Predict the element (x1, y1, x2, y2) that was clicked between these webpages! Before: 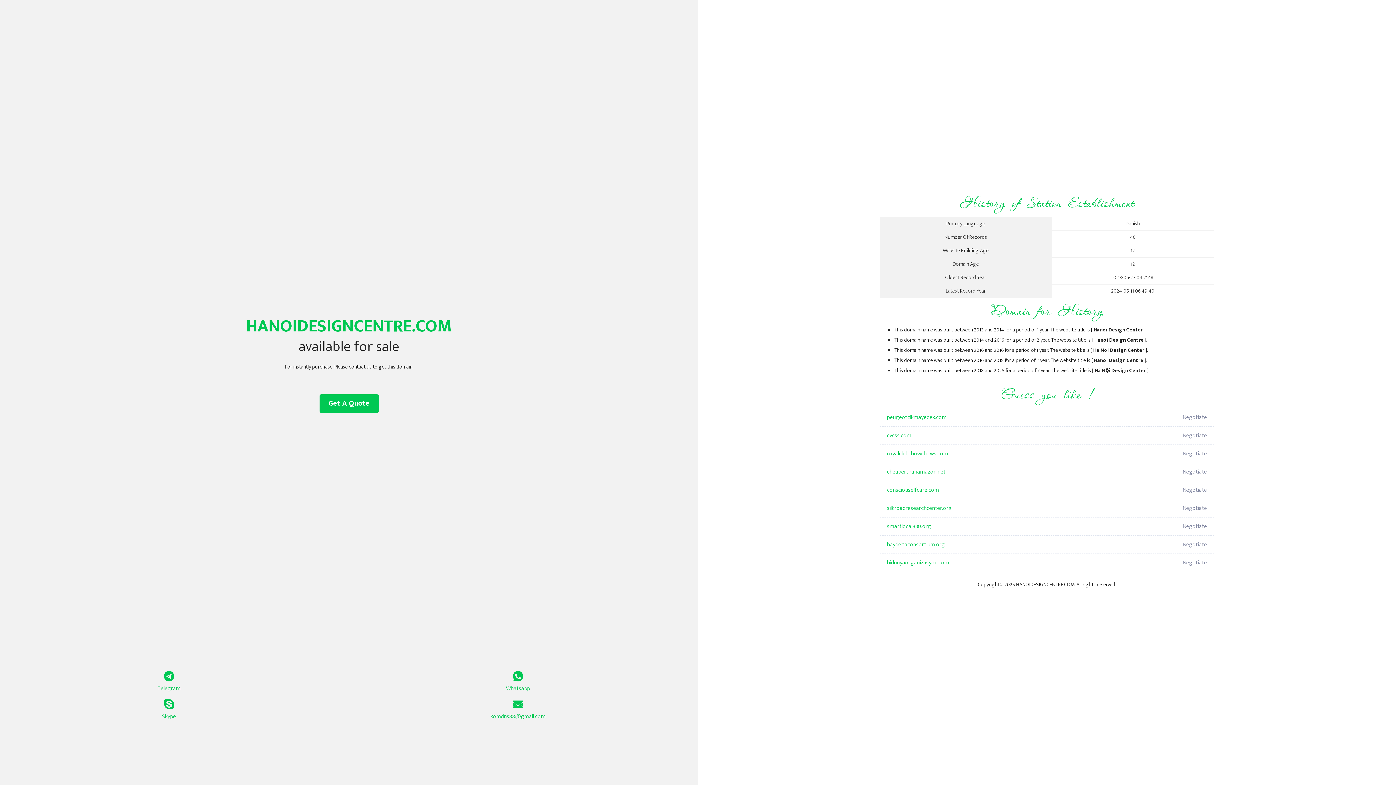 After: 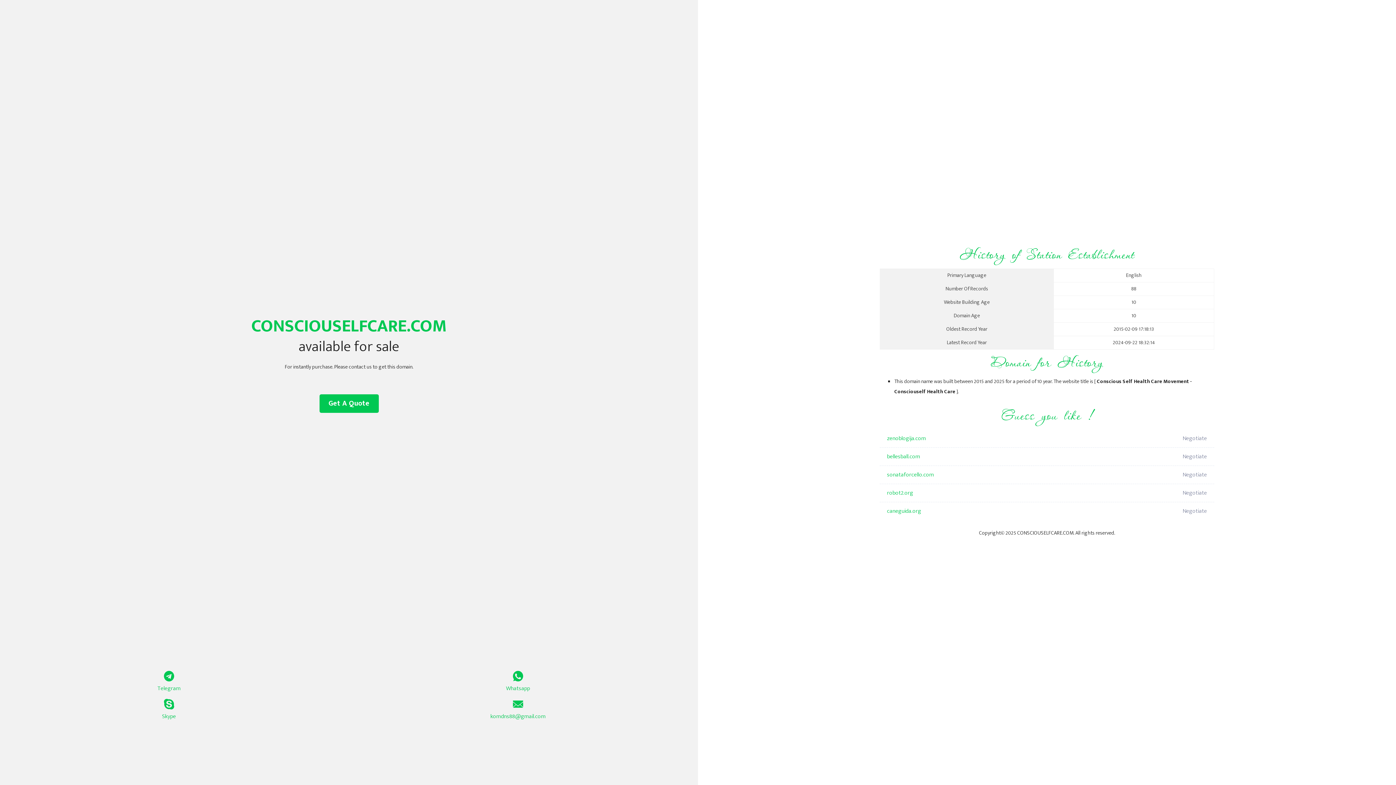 Action: label: consciouselfcare.com bbox: (887, 481, 1098, 499)